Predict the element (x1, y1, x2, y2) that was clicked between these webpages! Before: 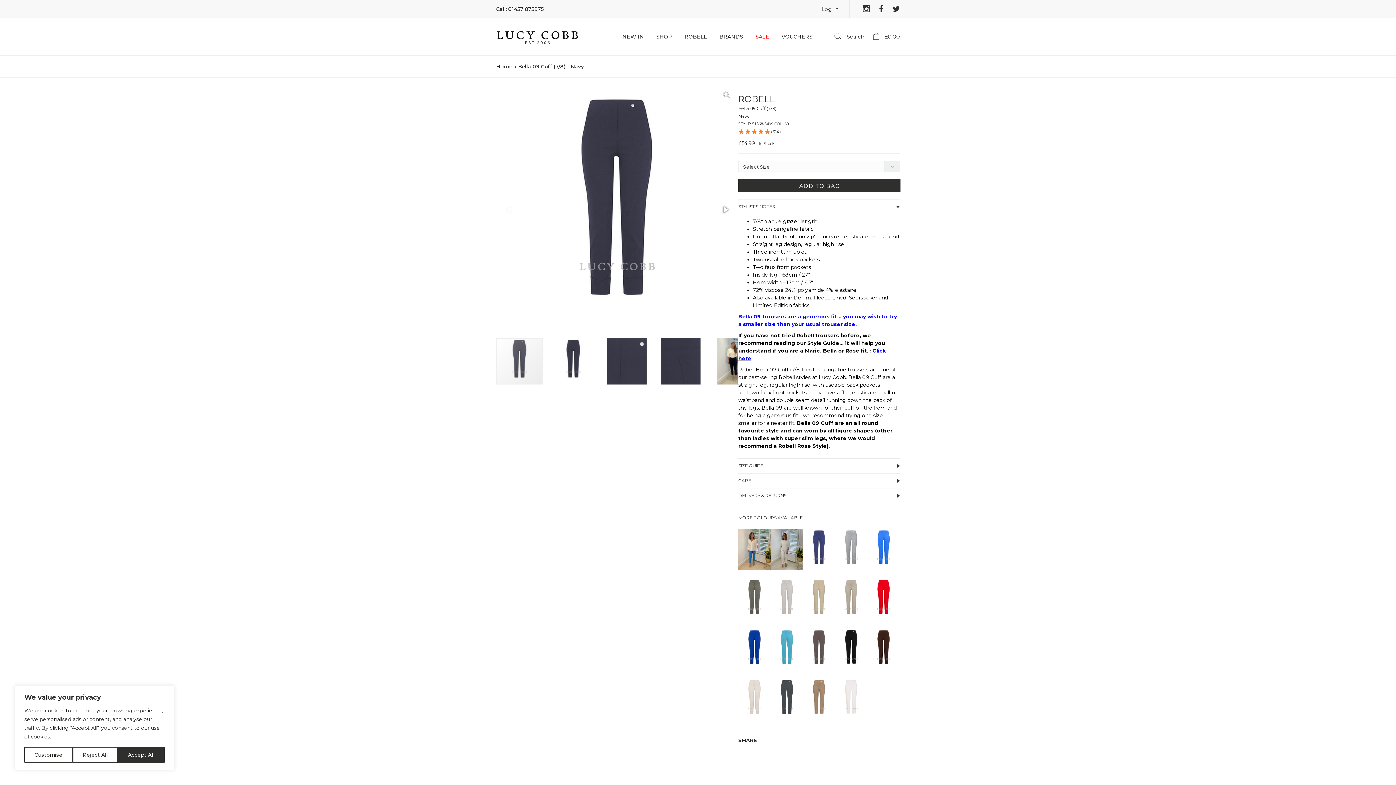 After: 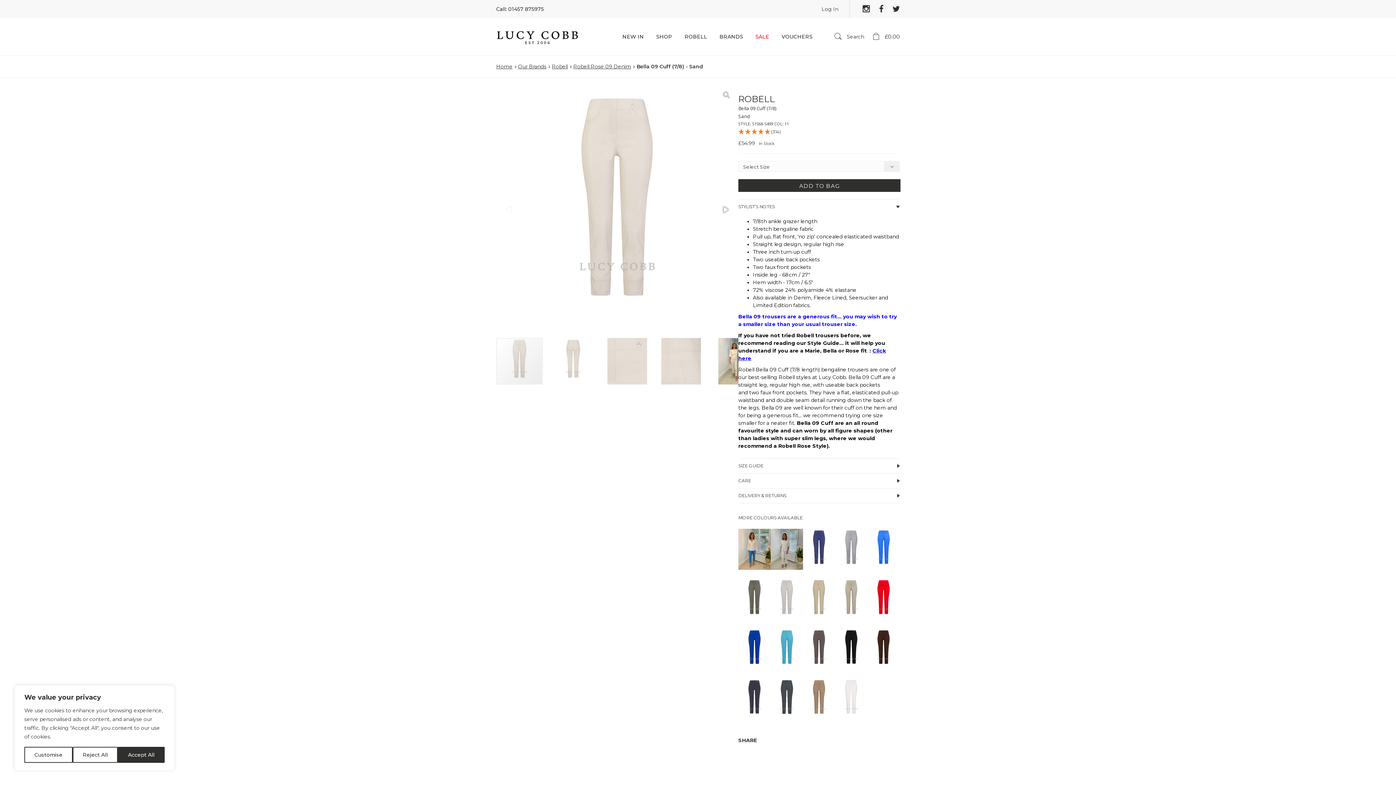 Action: bbox: (738, 713, 770, 721)